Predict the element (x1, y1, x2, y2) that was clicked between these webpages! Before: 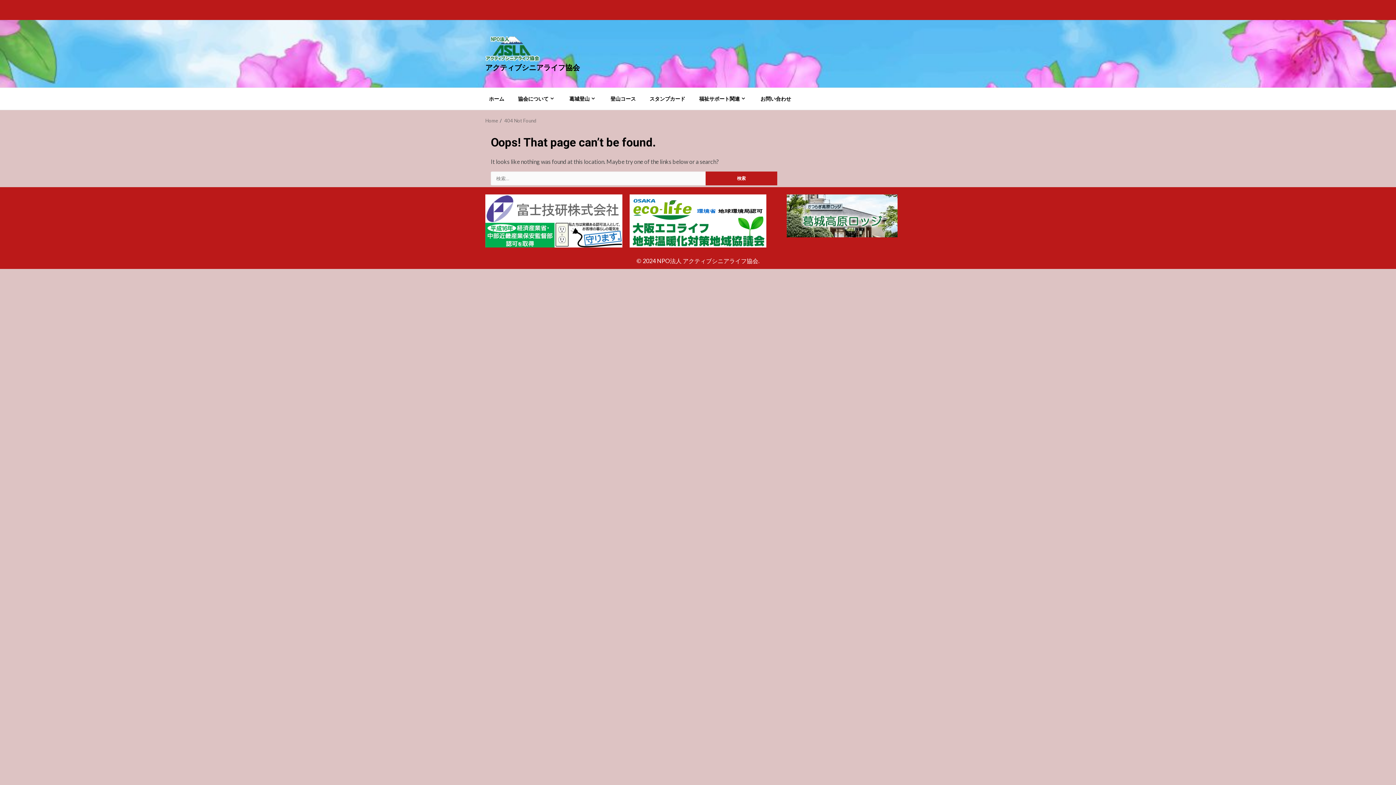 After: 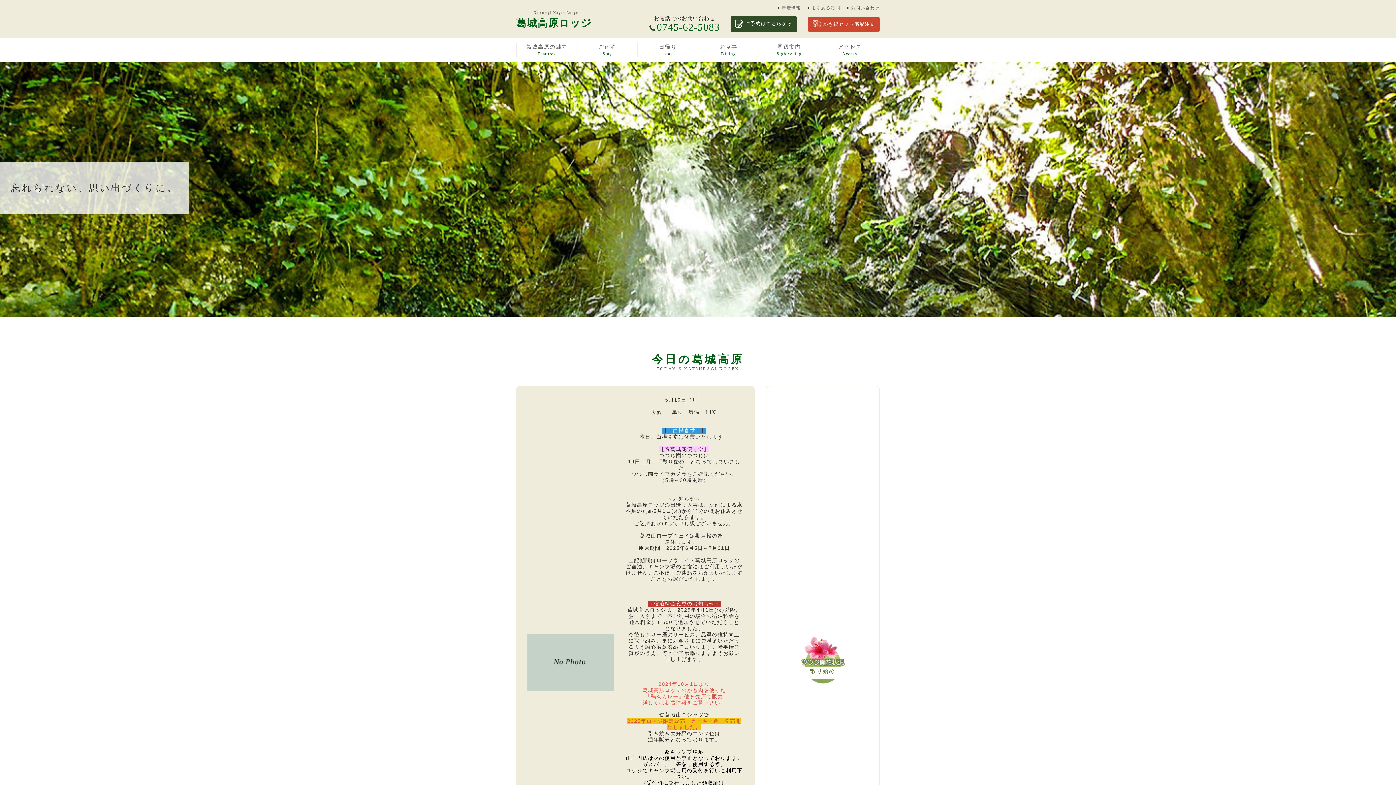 Action: bbox: (786, 194, 897, 237)